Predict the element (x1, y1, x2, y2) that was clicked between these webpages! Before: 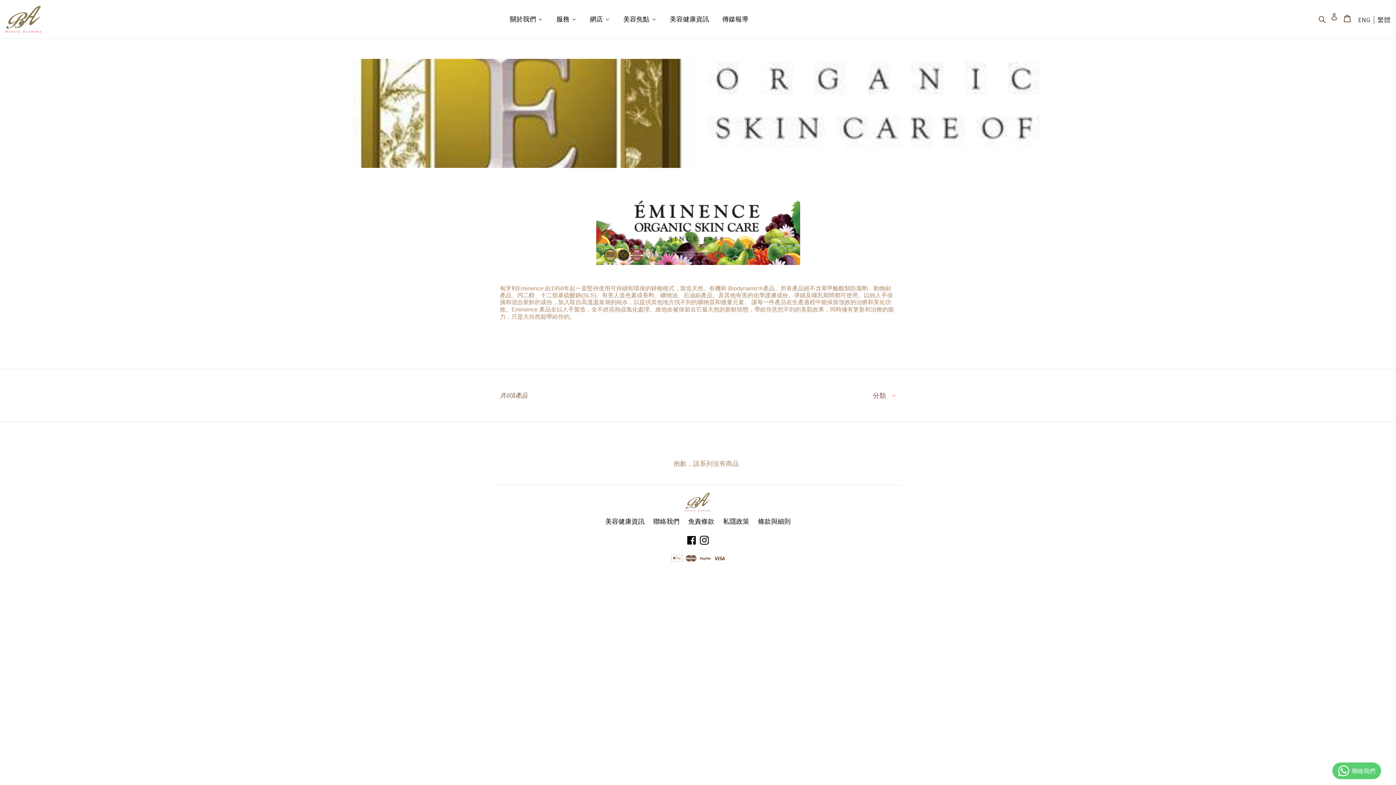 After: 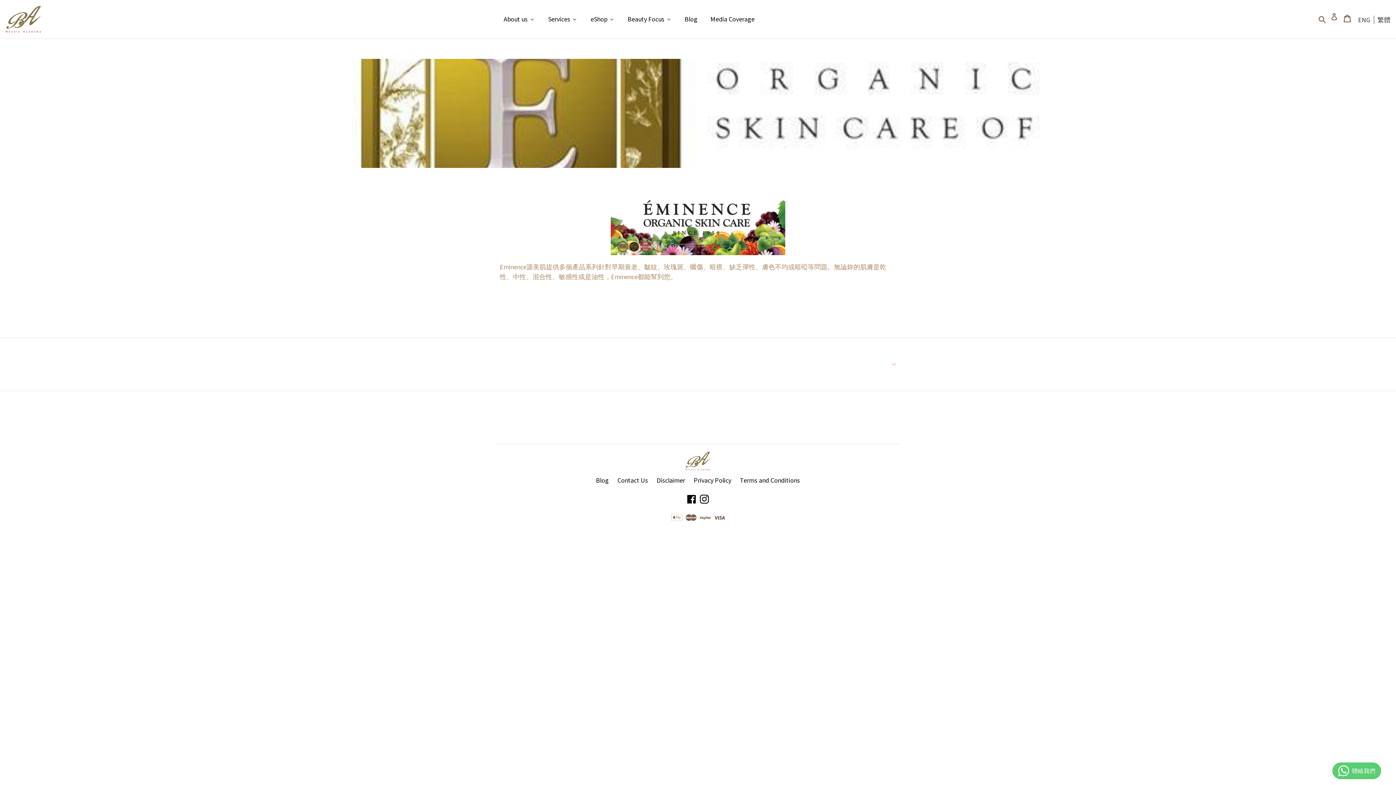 Action: bbox: (1356, 15, 1374, 24) label: ENG